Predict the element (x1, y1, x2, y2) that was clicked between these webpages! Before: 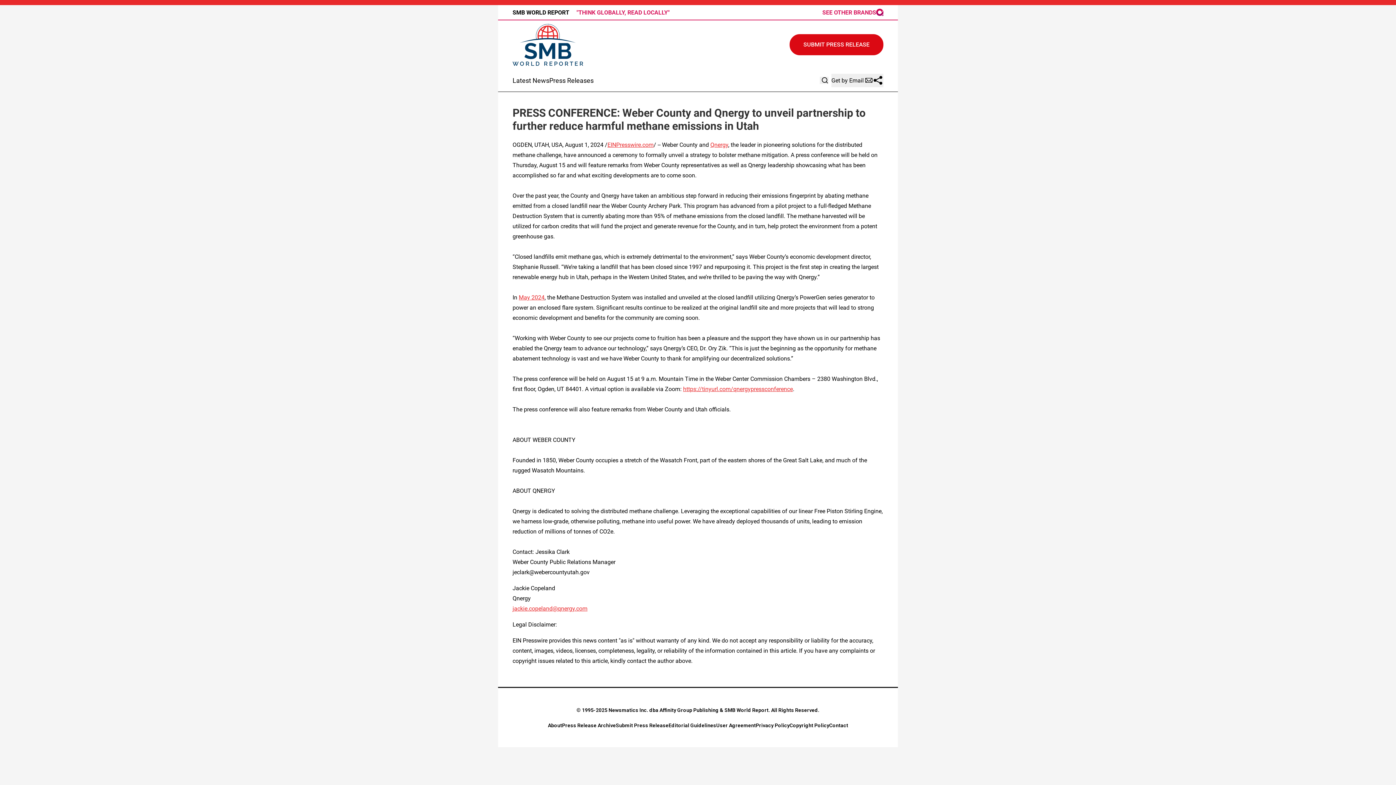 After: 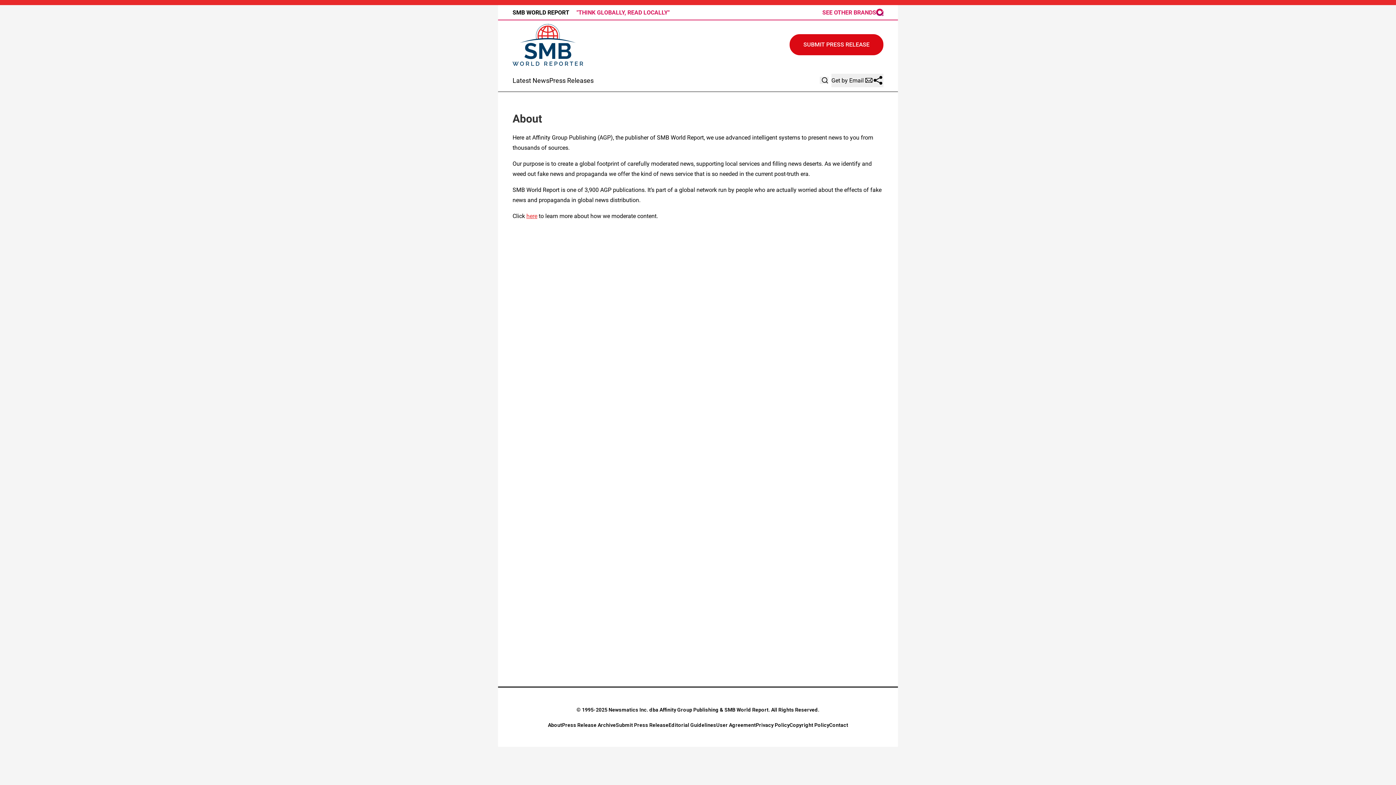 Action: label: About bbox: (548, 723, 562, 728)